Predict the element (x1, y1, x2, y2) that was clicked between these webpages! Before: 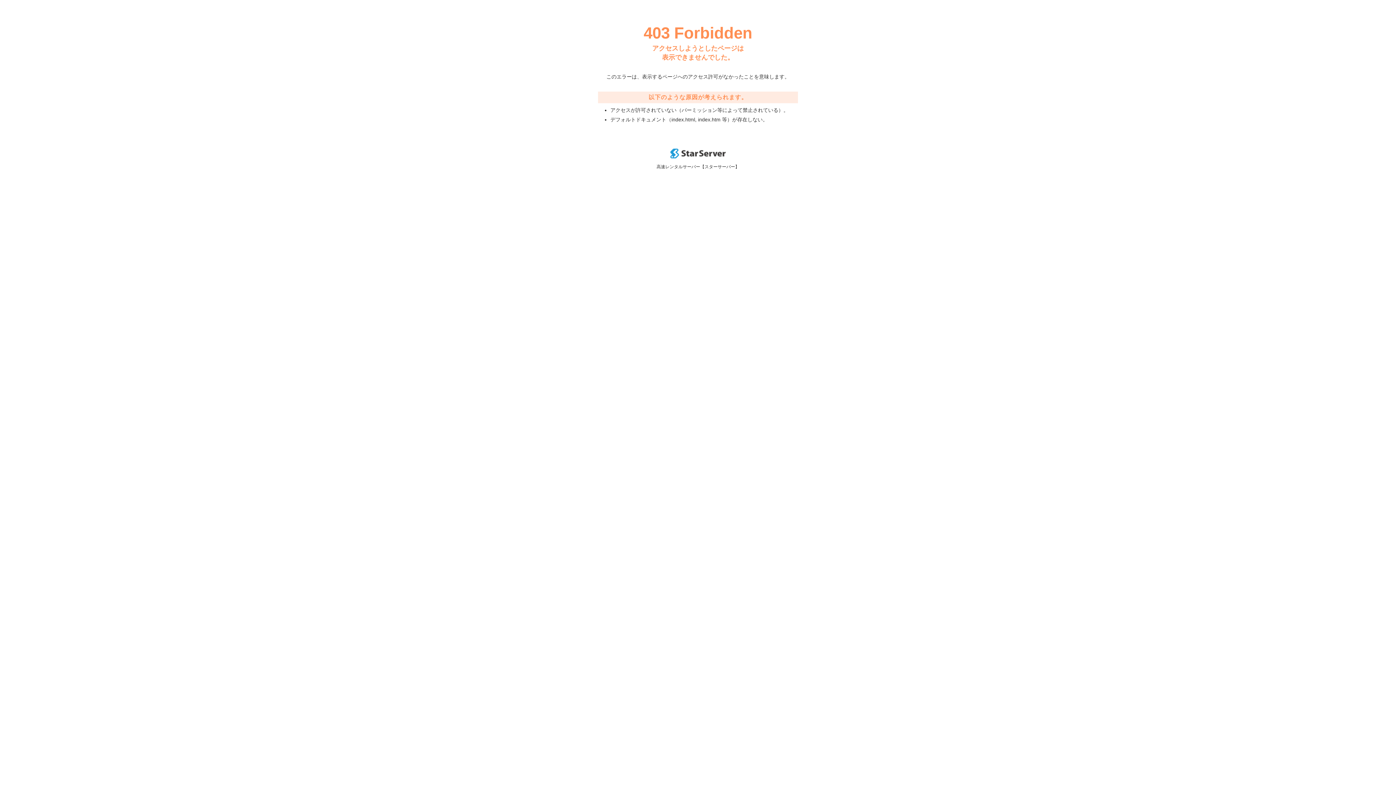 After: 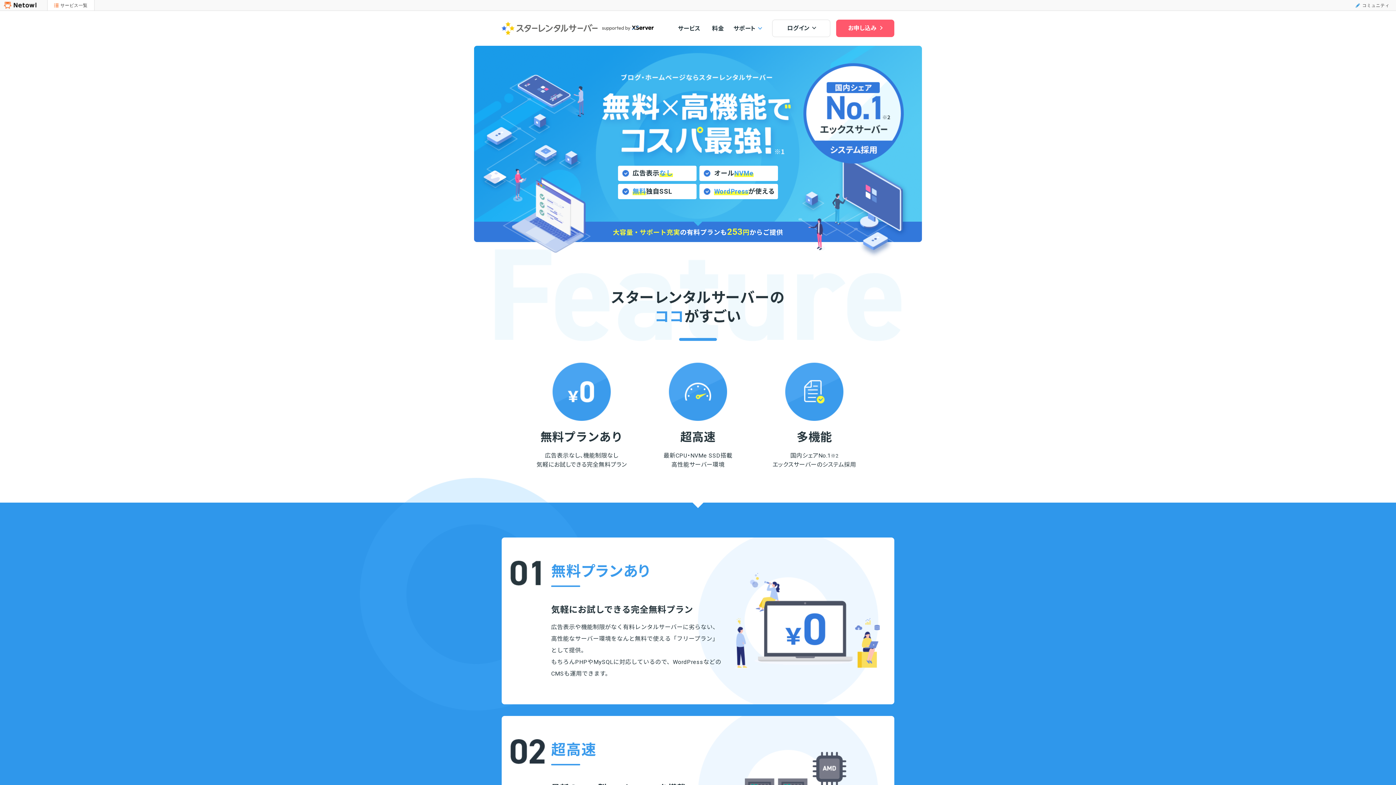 Action: bbox: (670, 153, 725, 159)